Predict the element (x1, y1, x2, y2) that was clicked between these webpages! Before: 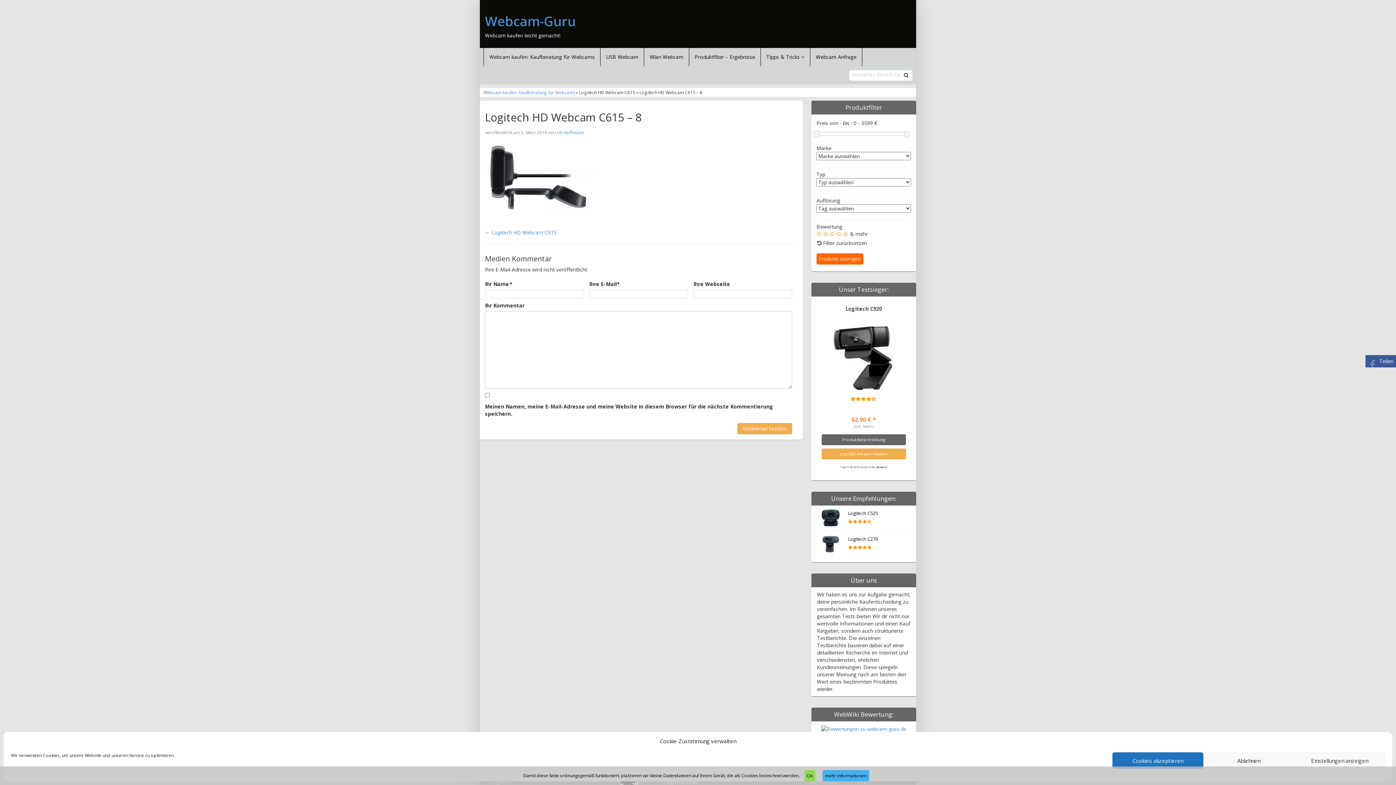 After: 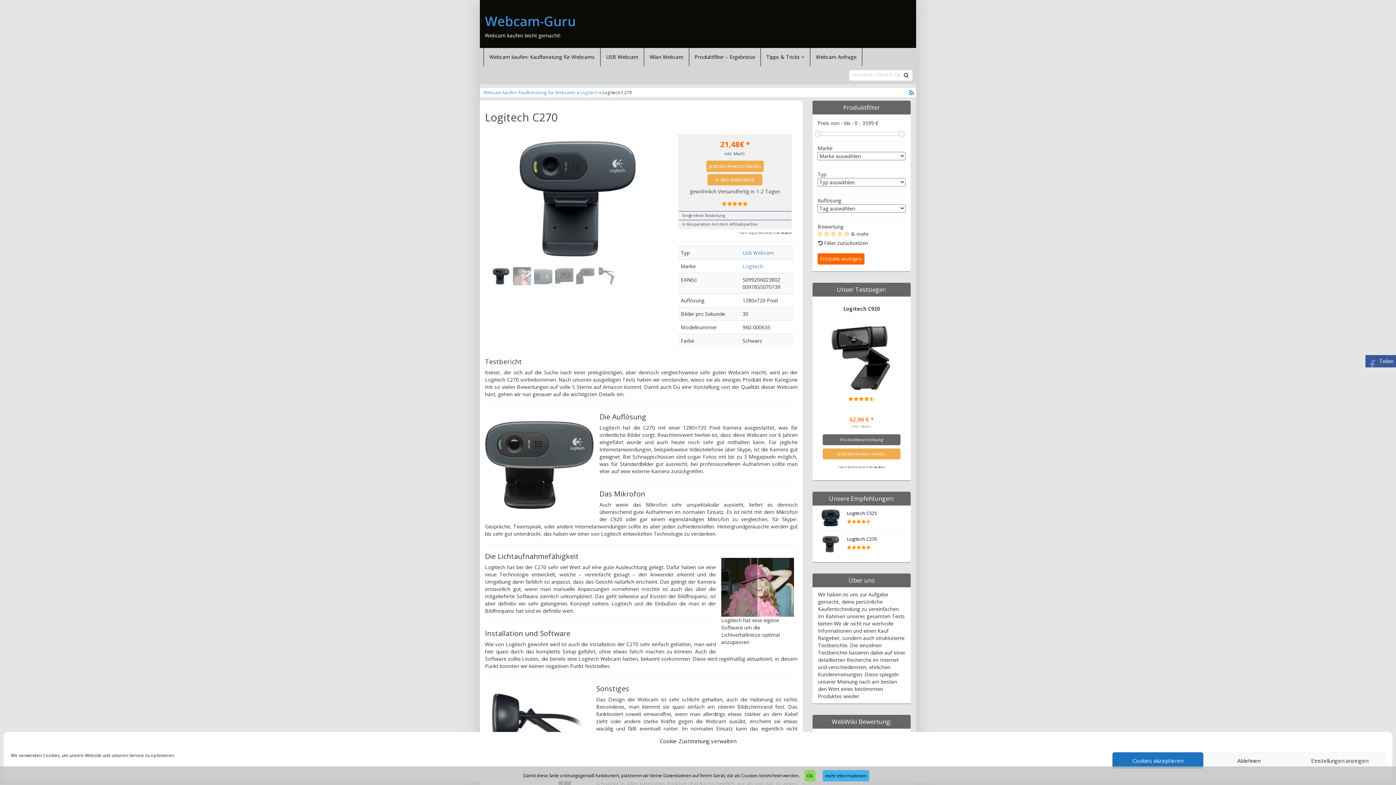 Action: bbox: (821, 535, 839, 553)